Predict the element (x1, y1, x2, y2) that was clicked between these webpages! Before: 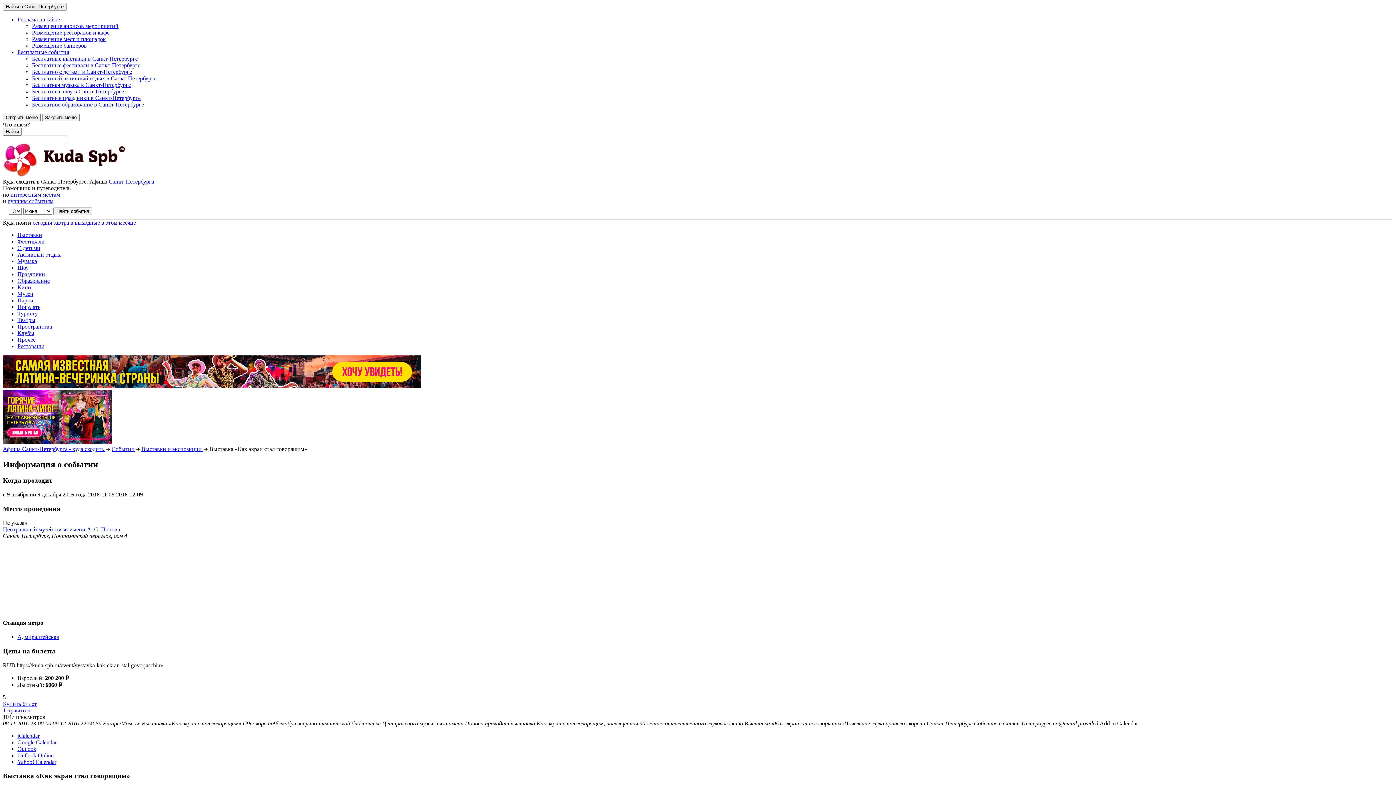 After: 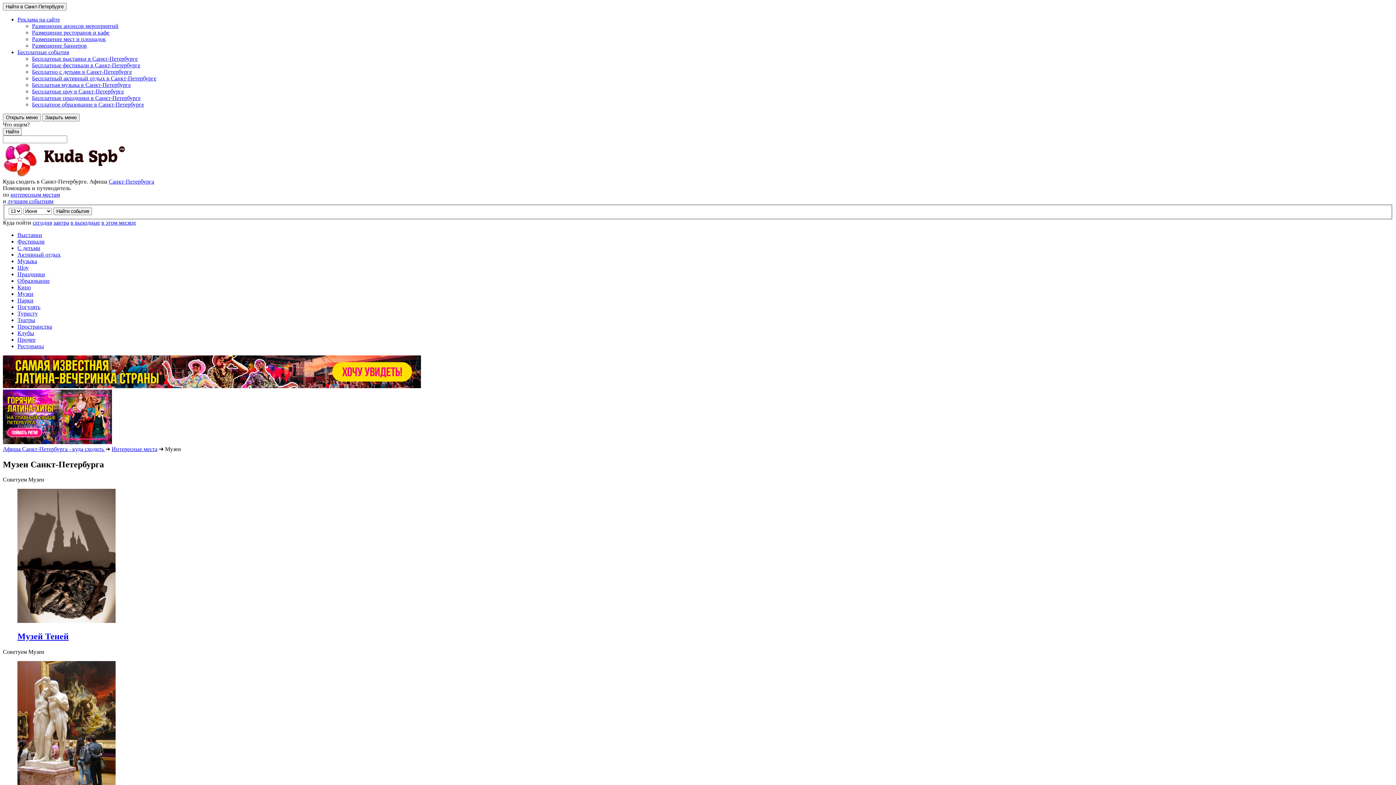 Action: bbox: (17, 290, 1393, 297) label: Музеи